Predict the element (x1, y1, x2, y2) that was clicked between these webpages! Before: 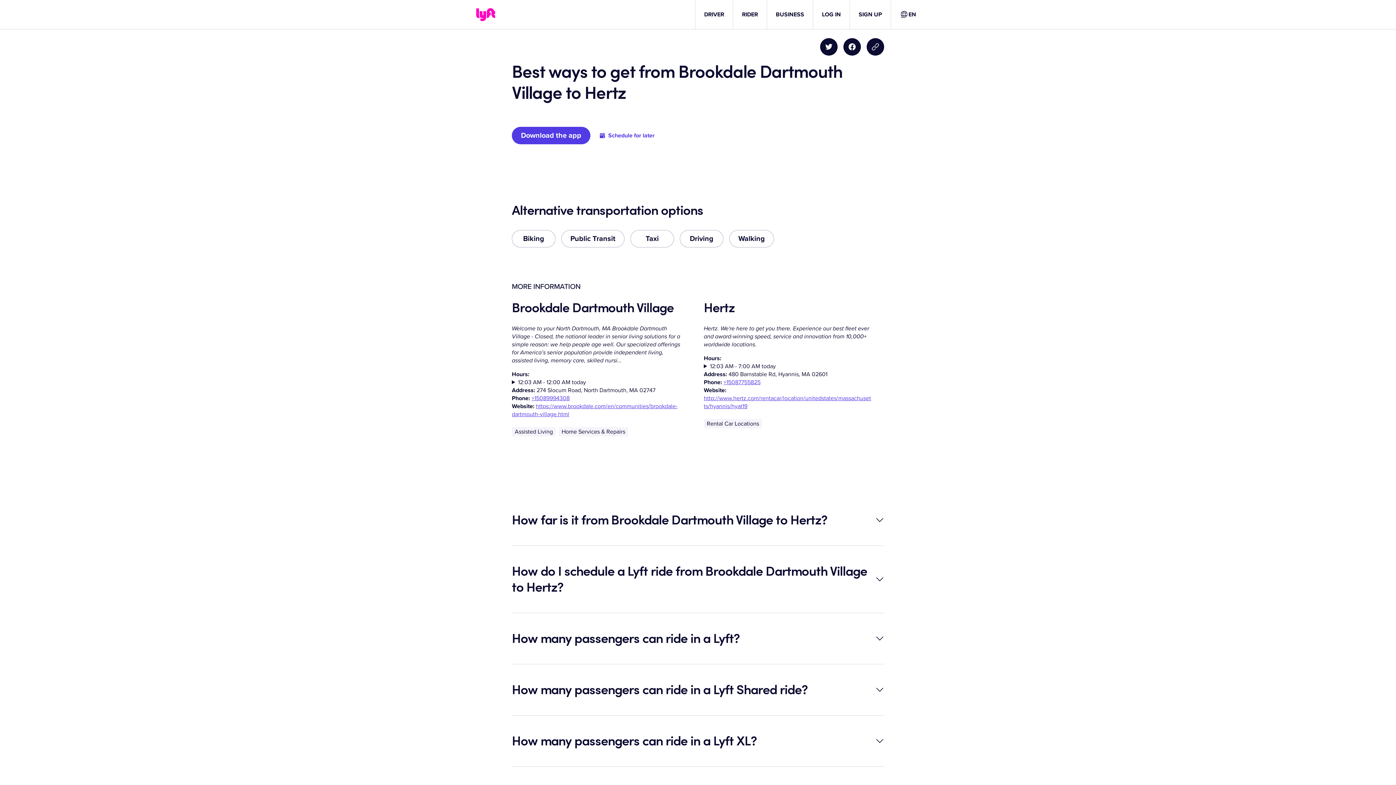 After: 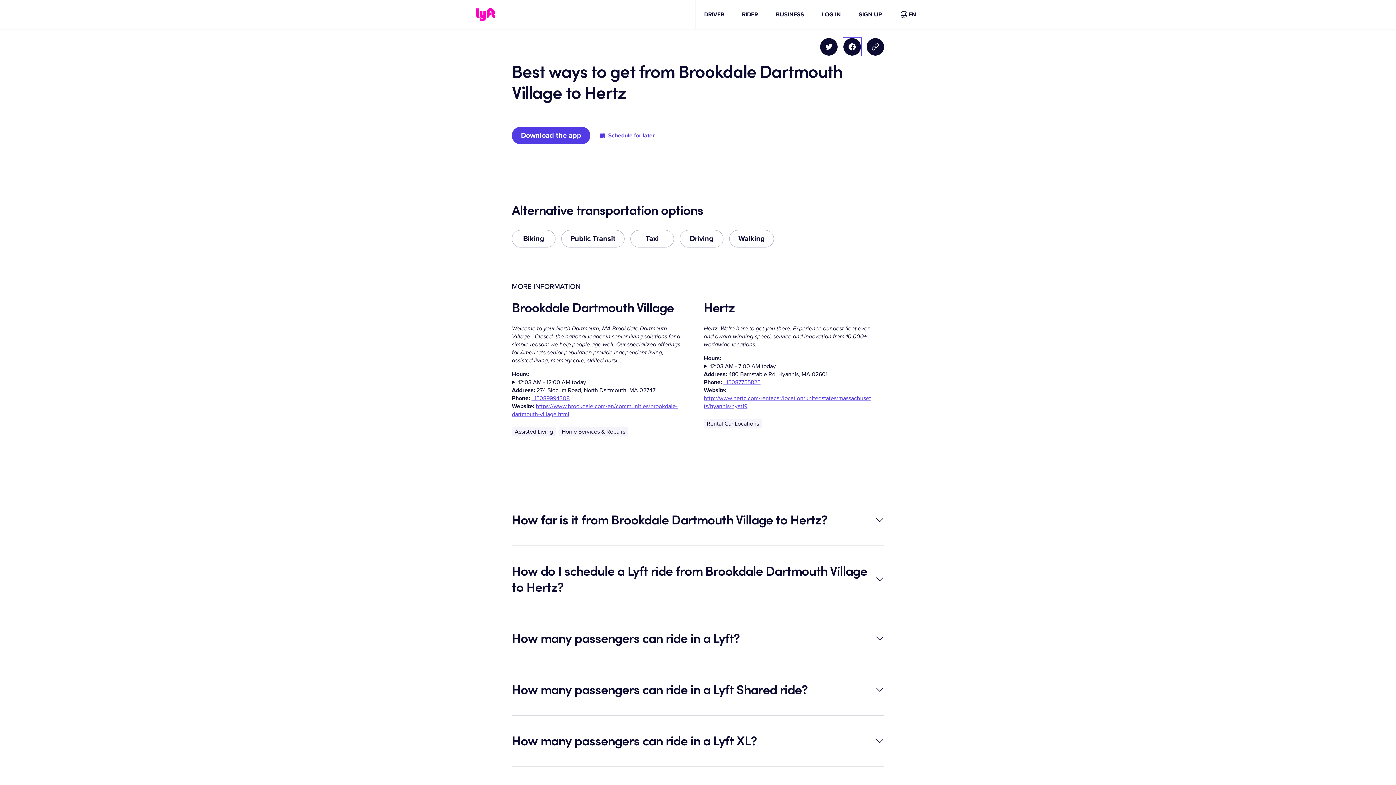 Action: label: Share on Facebook bbox: (843, 38, 861, 55)